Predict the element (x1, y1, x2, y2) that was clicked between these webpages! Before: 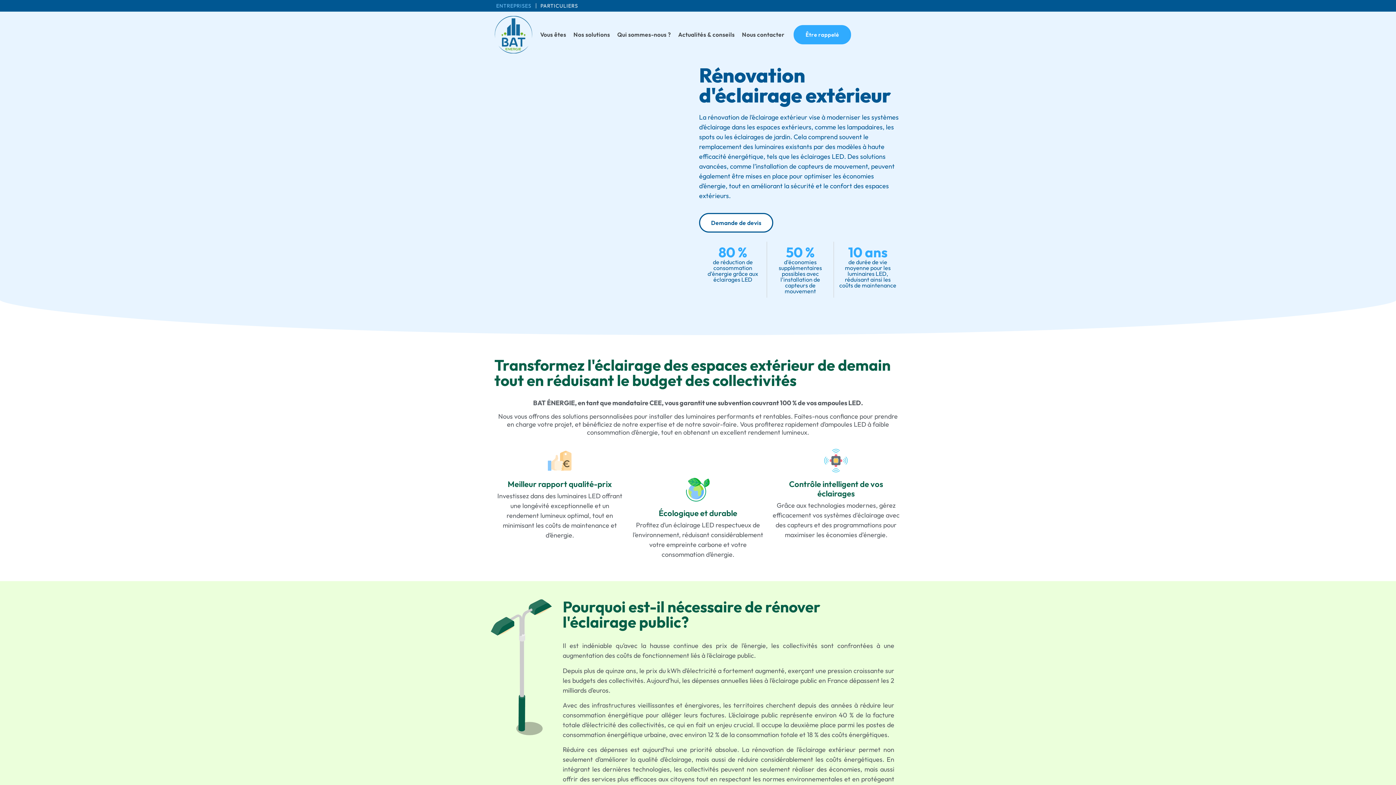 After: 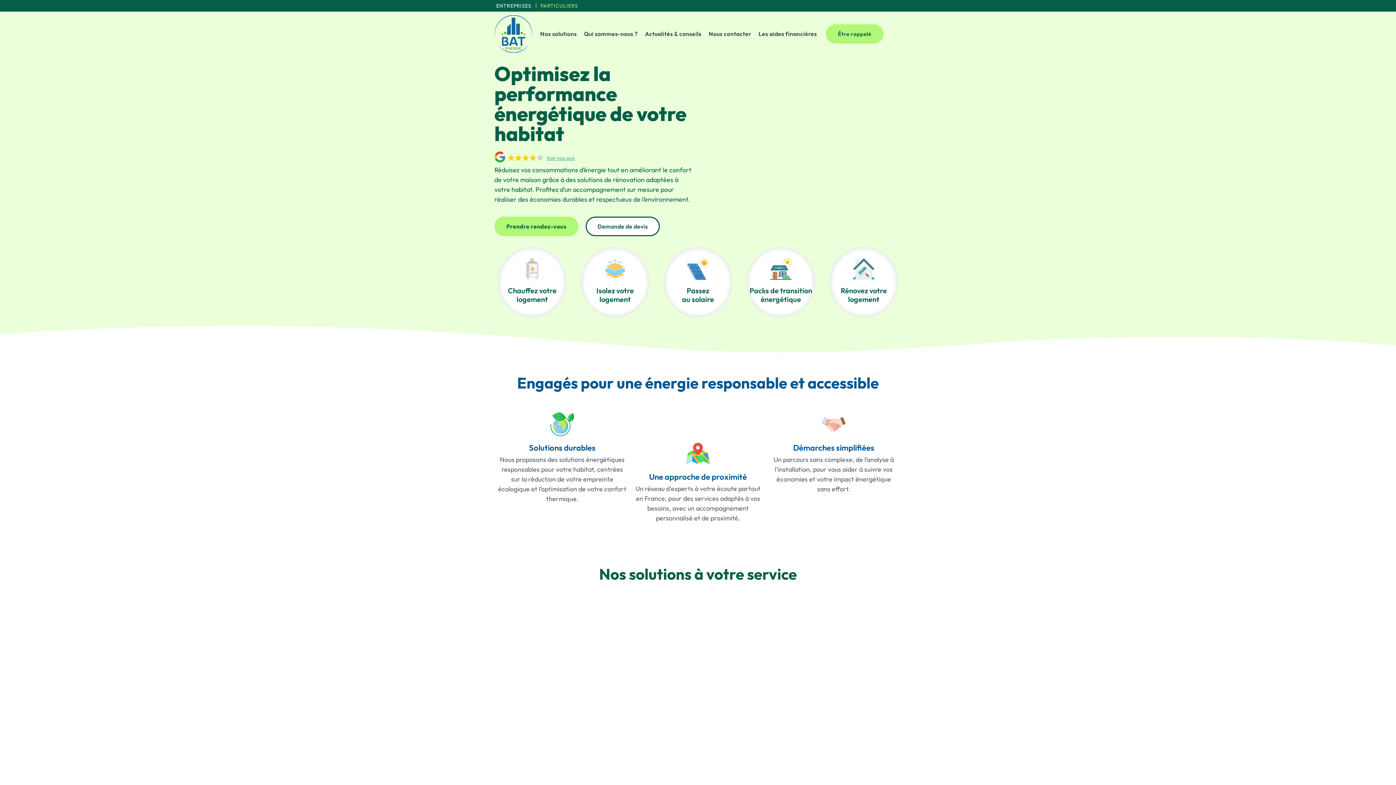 Action: label: PARTICULIERS bbox: (540, 2, 578, 9)